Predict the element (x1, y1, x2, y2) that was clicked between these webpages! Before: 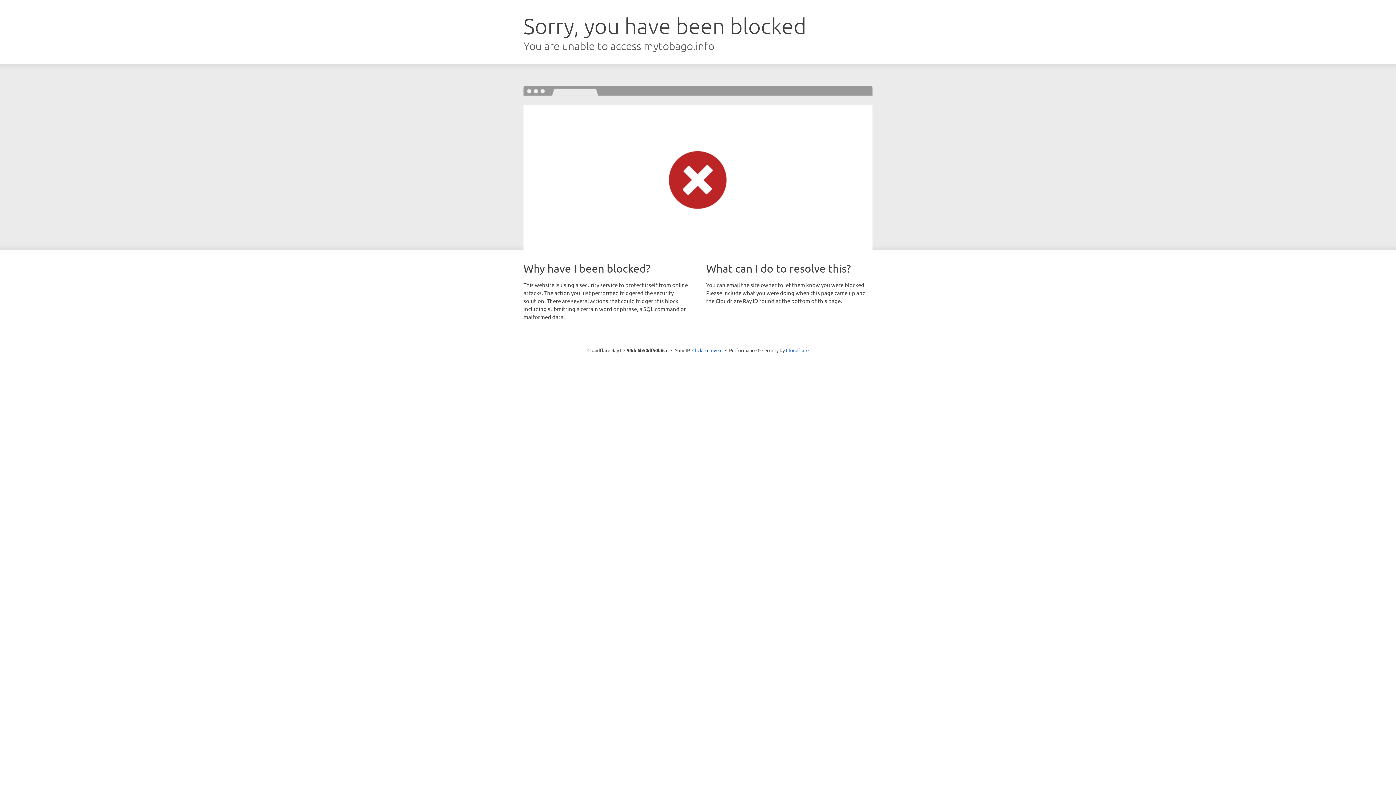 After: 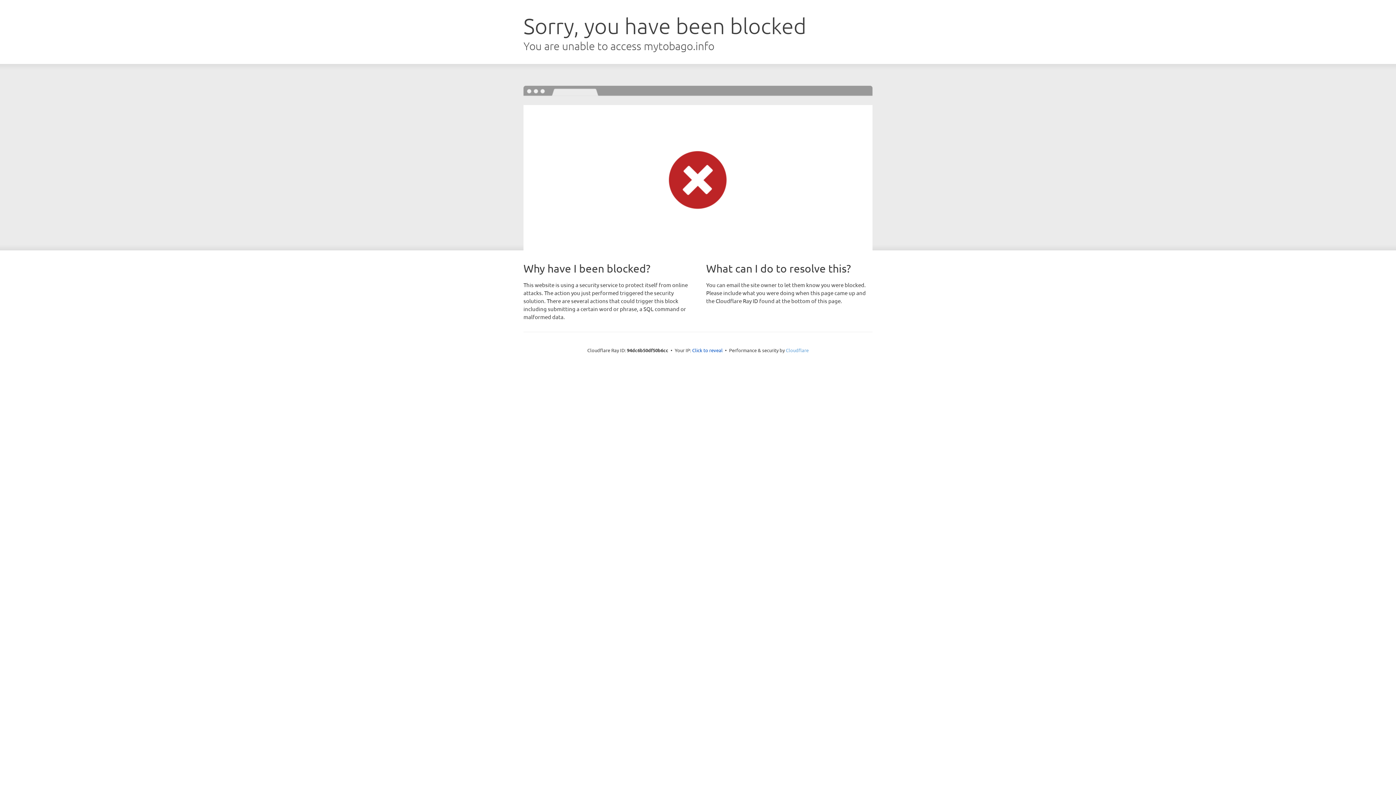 Action: bbox: (786, 347, 808, 353) label: Cloudflare